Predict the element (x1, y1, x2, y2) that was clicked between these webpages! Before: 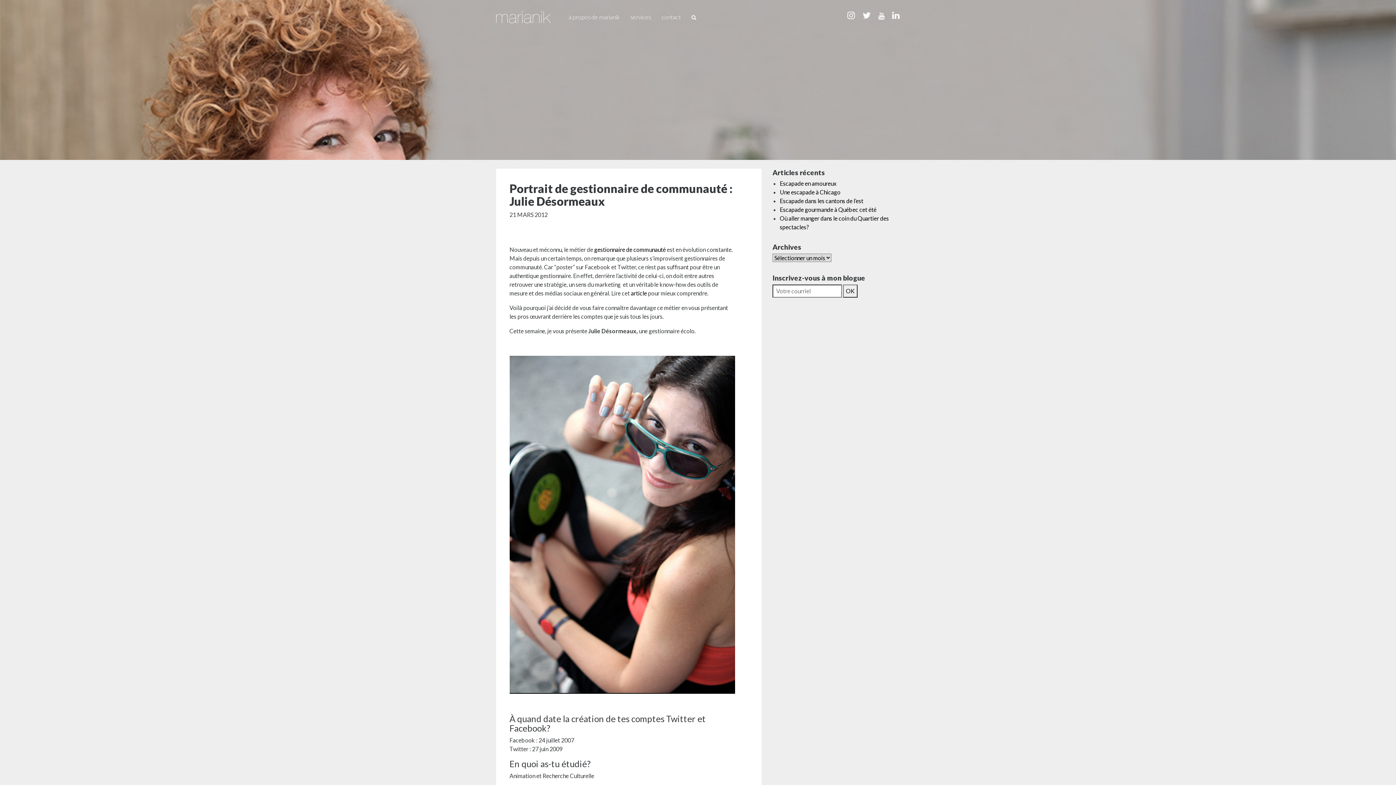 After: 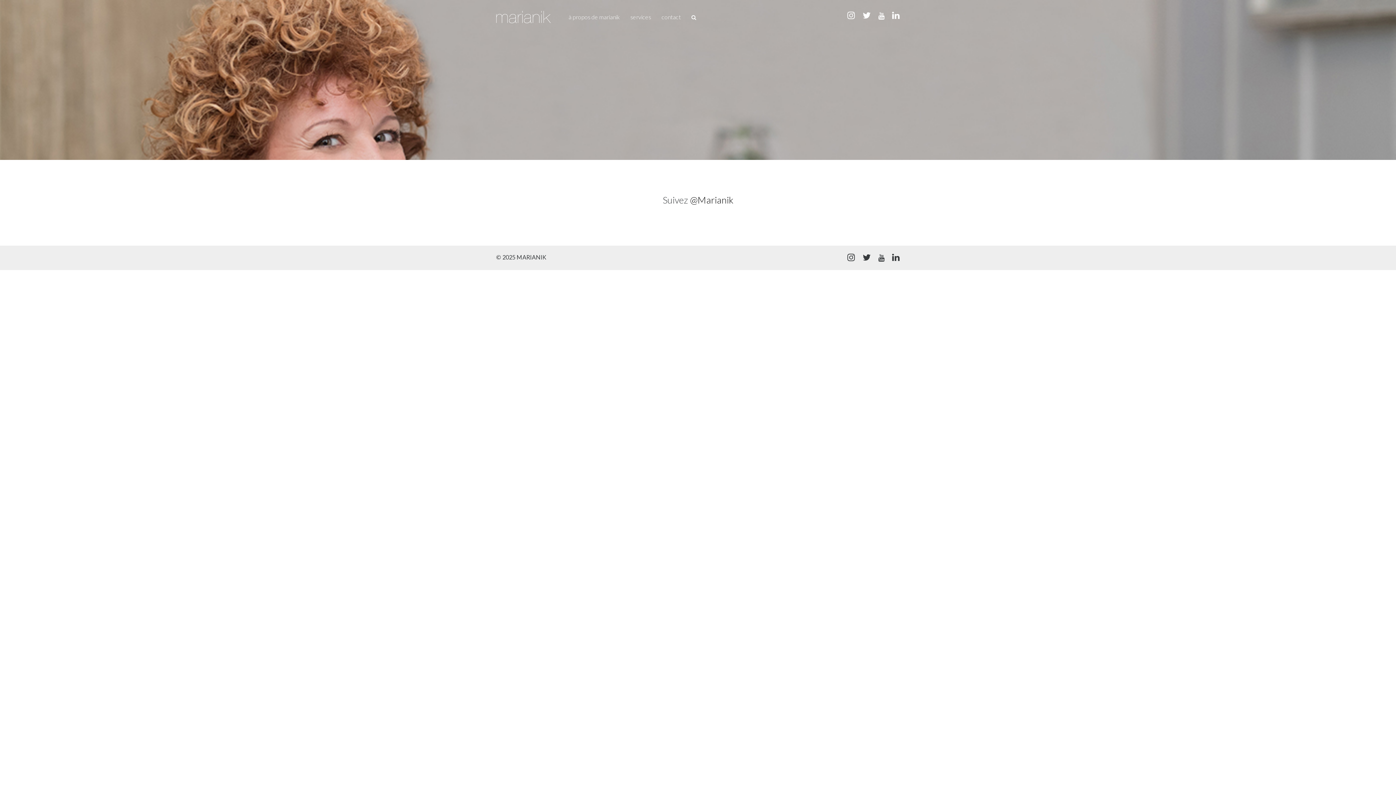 Action: bbox: (496, 10, 550, 23)